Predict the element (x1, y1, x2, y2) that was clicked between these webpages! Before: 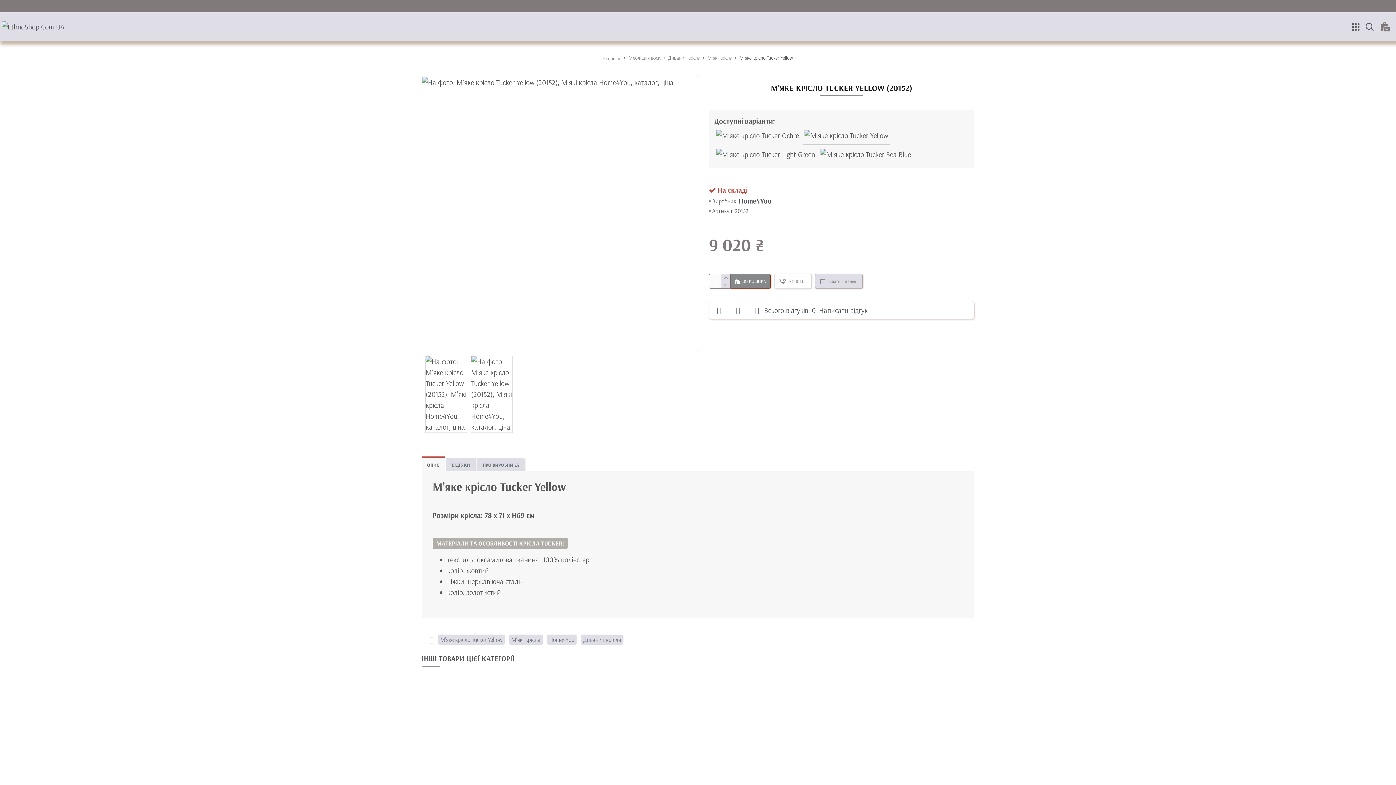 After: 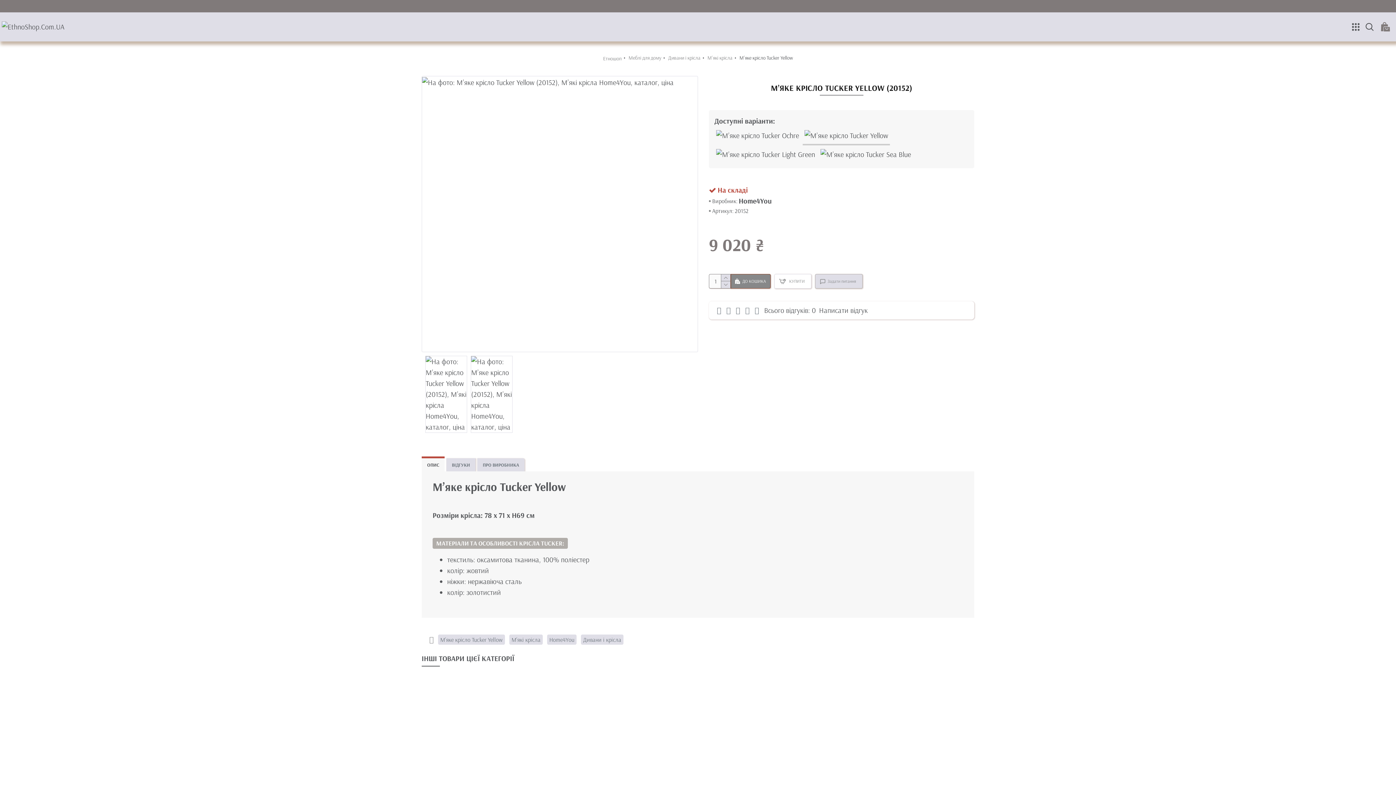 Action: bbox: (1361, 12, 1378, 41)